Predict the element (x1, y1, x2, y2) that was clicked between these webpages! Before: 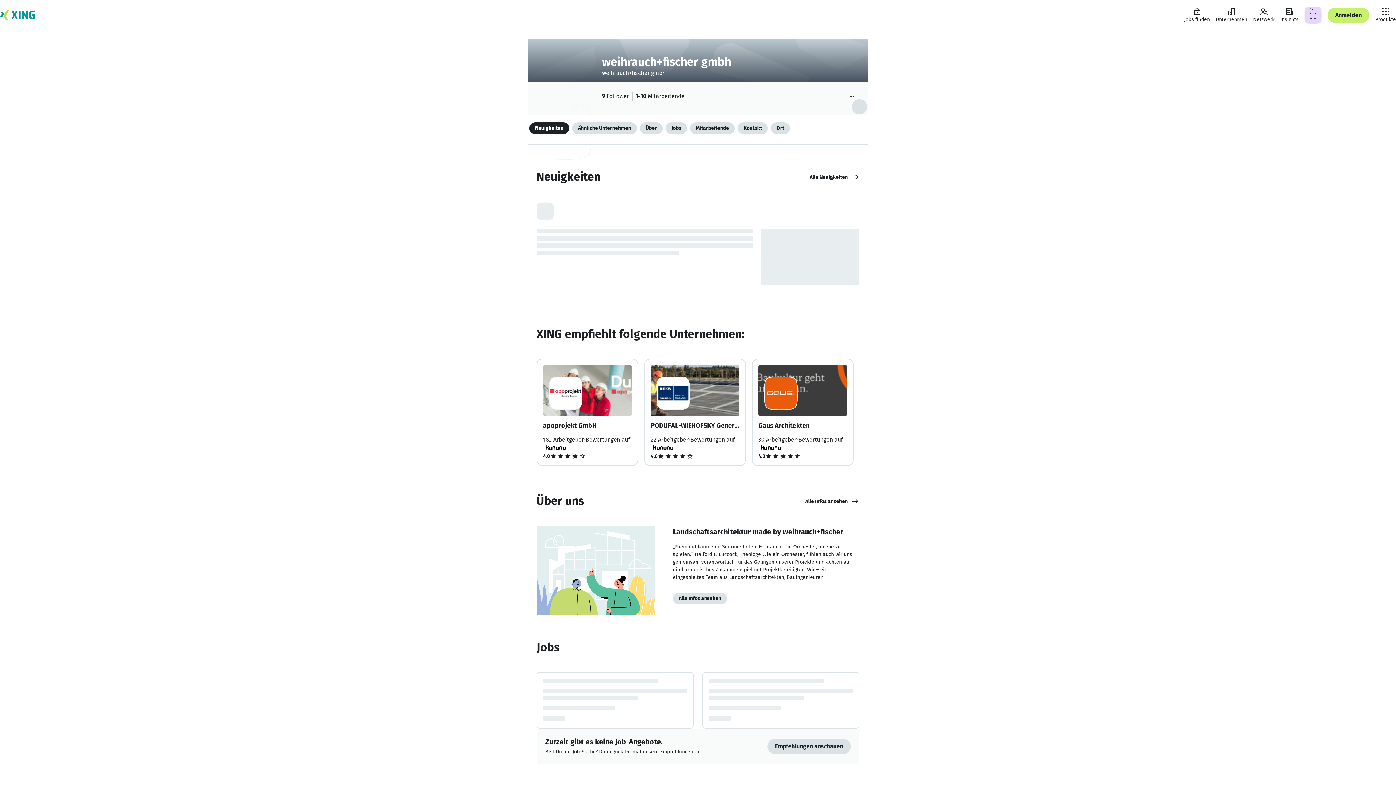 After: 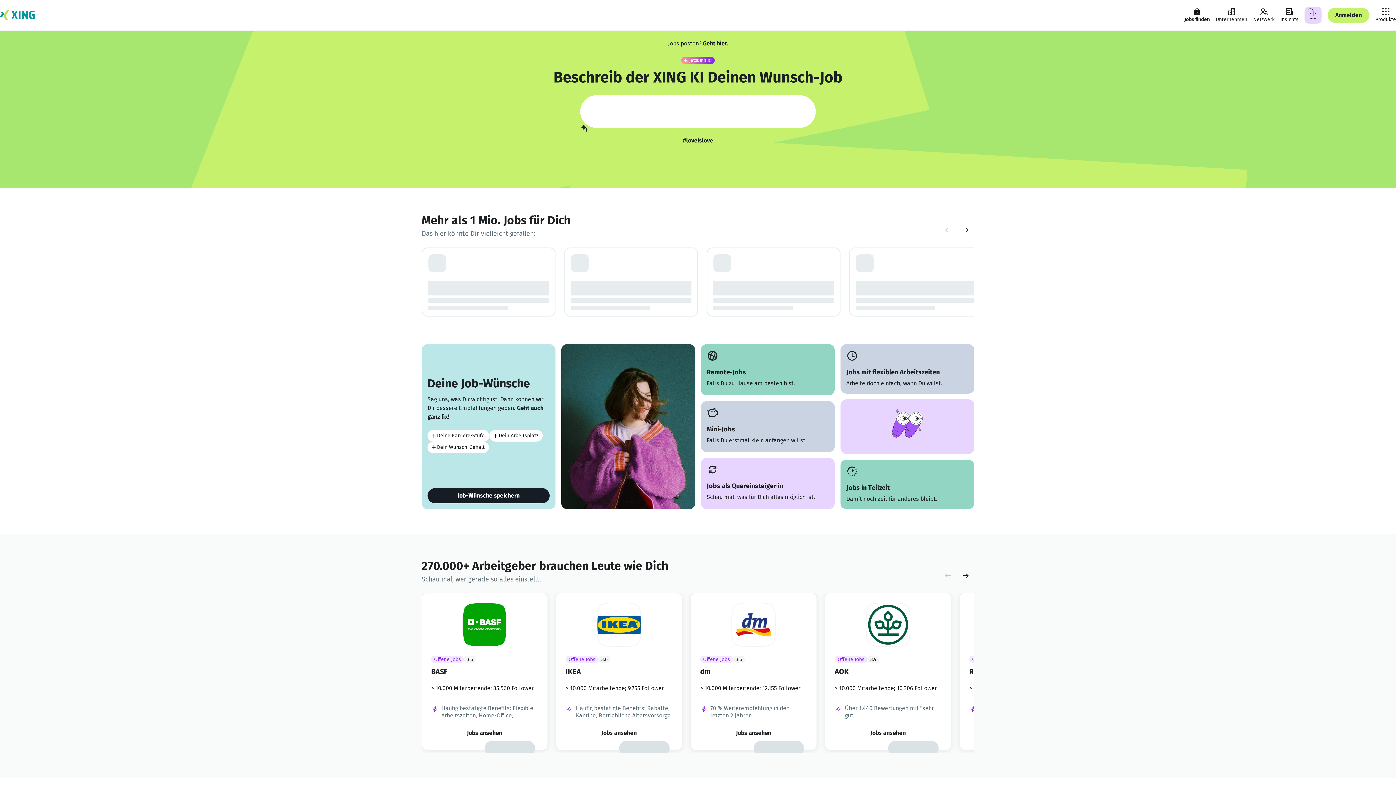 Action: bbox: (0, 8, 34, 22) label: Zur XING Startseite